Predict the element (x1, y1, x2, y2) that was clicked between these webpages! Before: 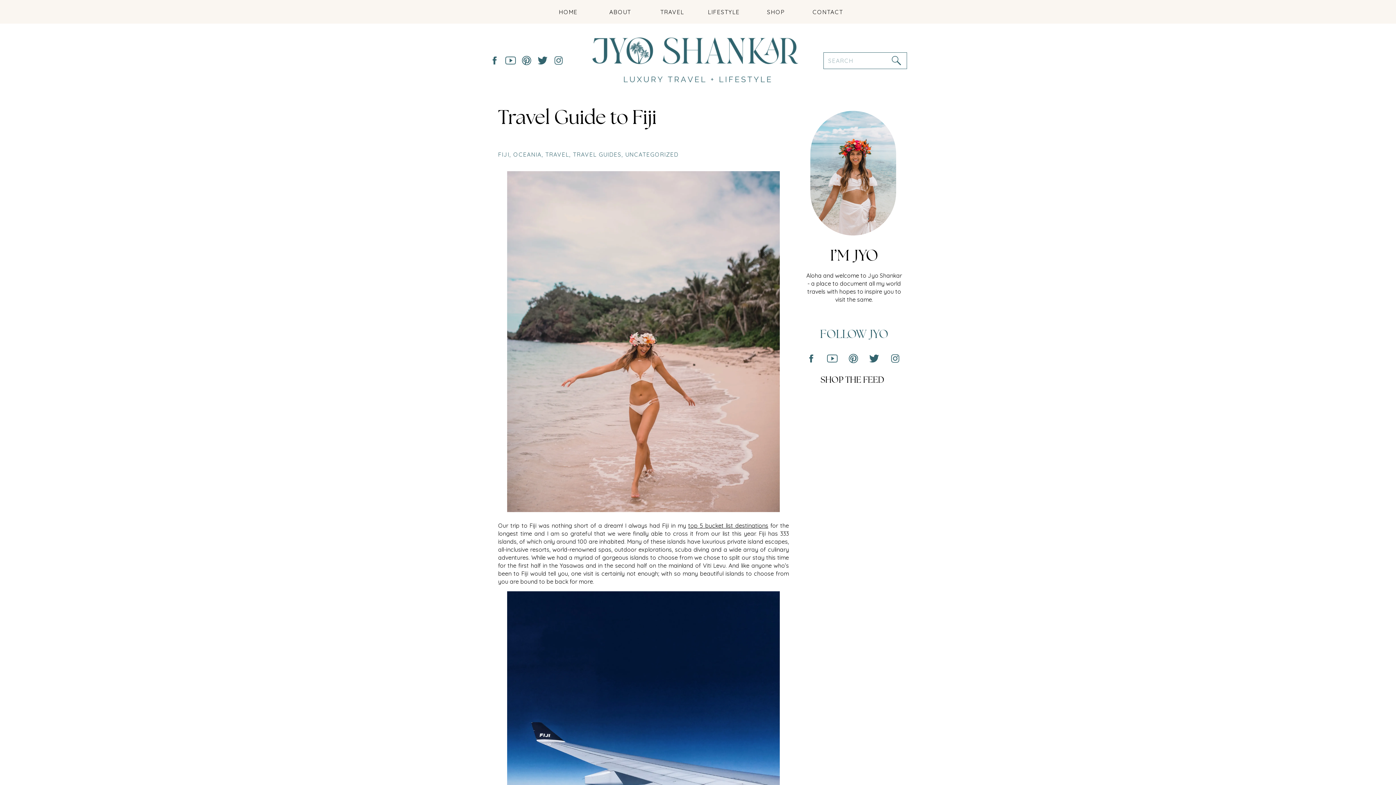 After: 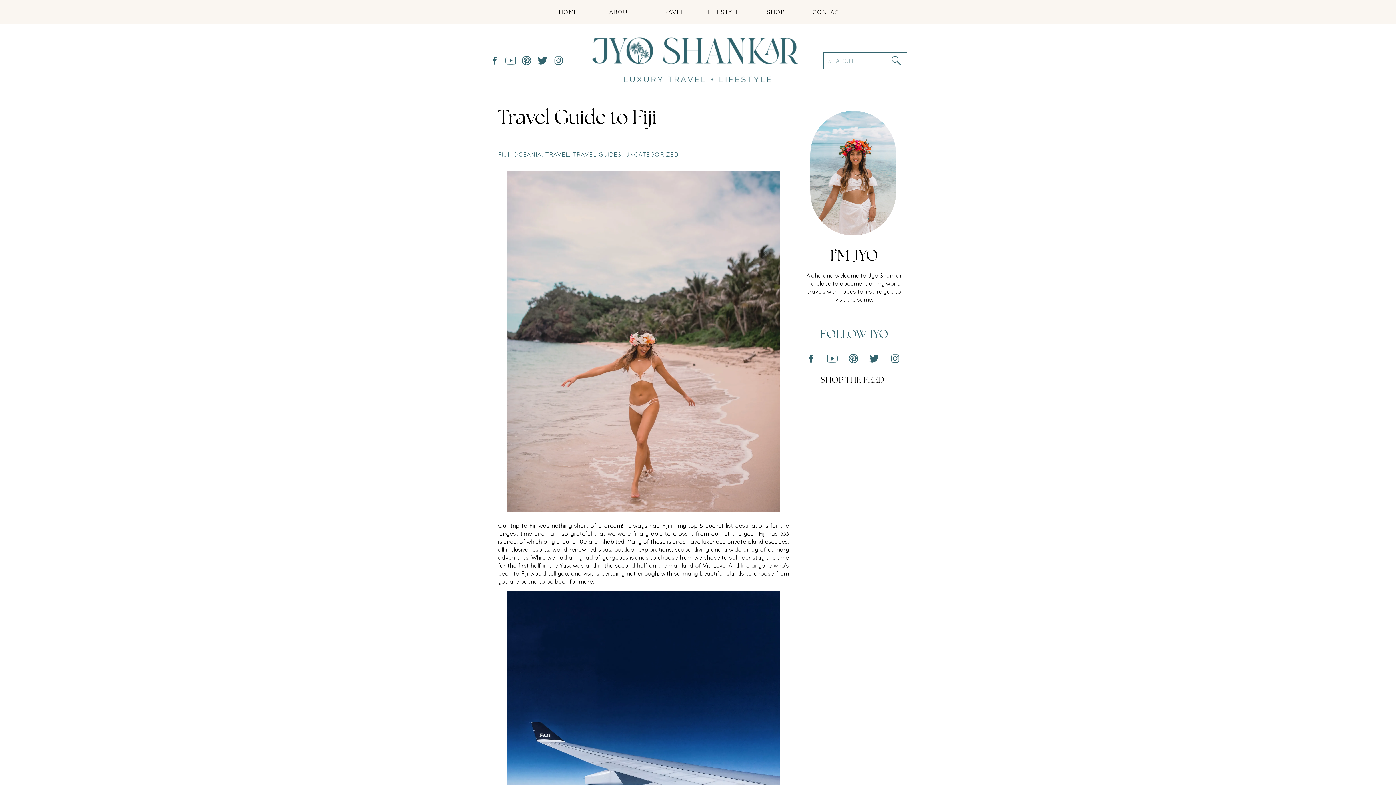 Action: bbox: (806, 352, 816, 365)